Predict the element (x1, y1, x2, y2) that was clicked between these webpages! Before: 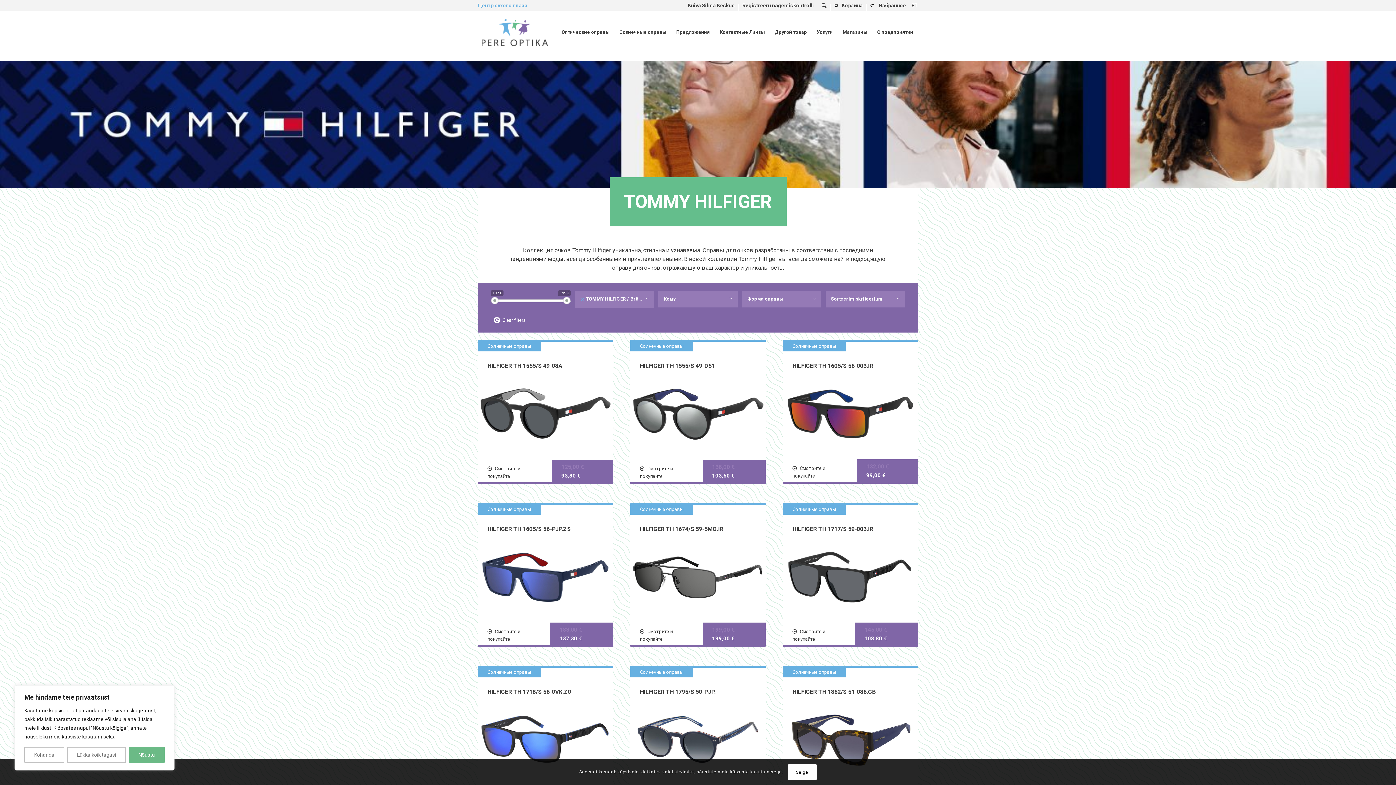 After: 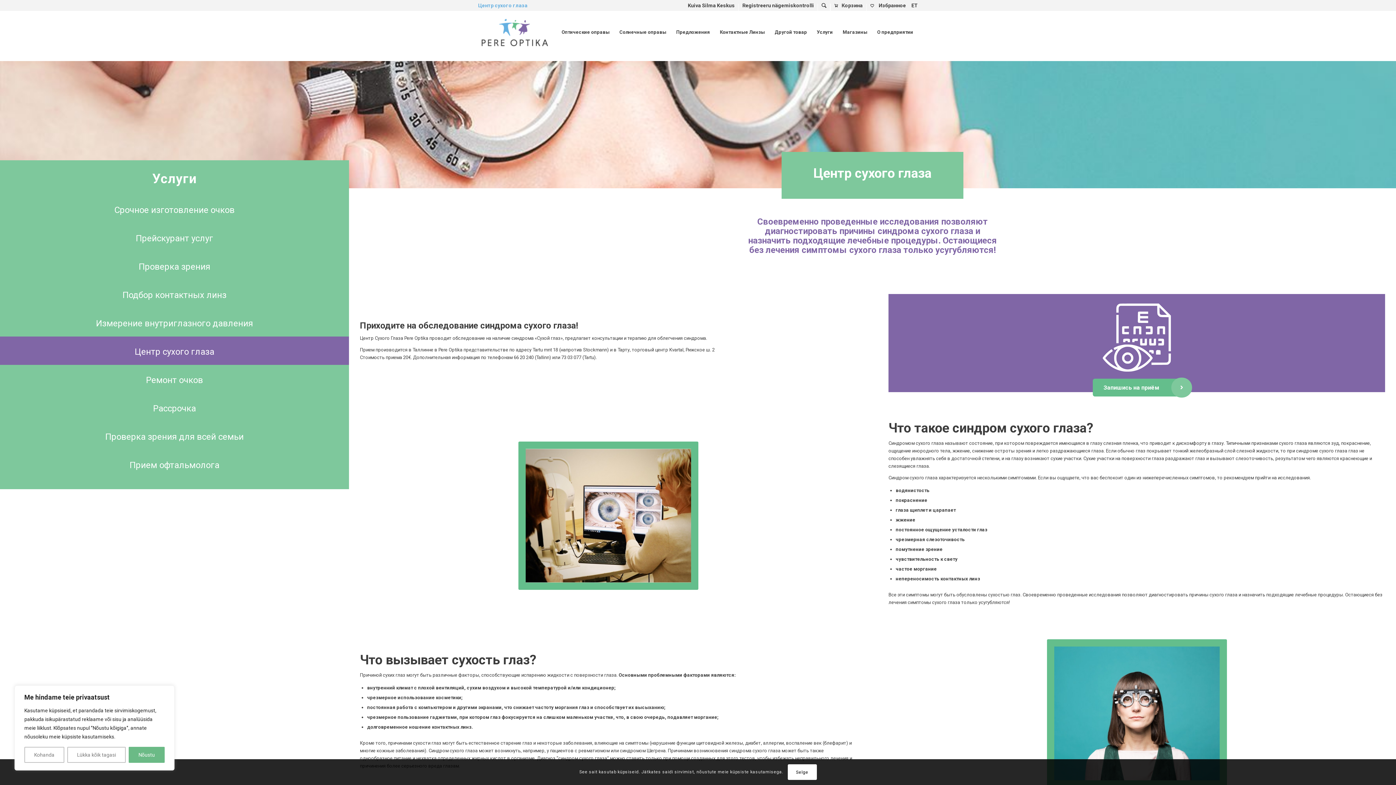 Action: label: Kuiva Silma Keskus bbox: (688, 0, 734, 10)